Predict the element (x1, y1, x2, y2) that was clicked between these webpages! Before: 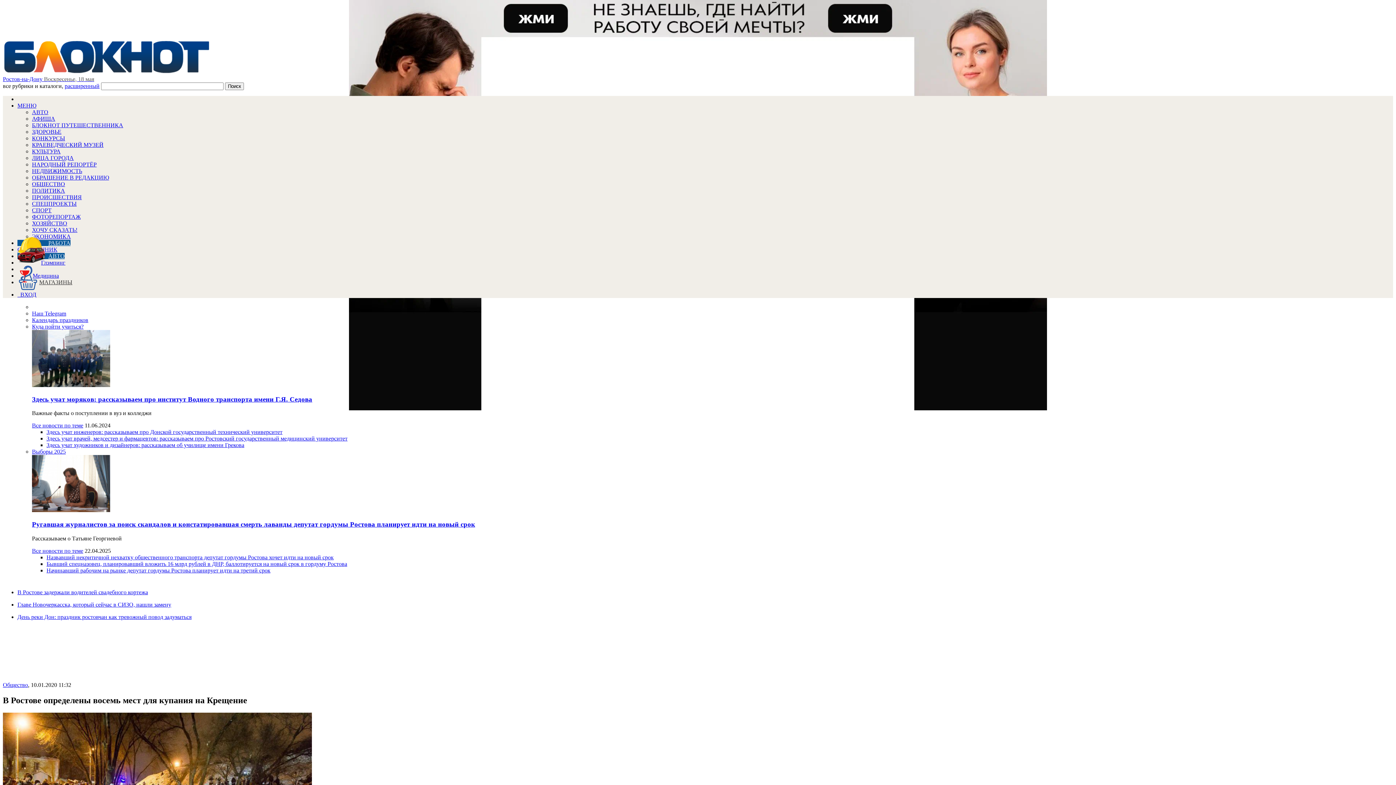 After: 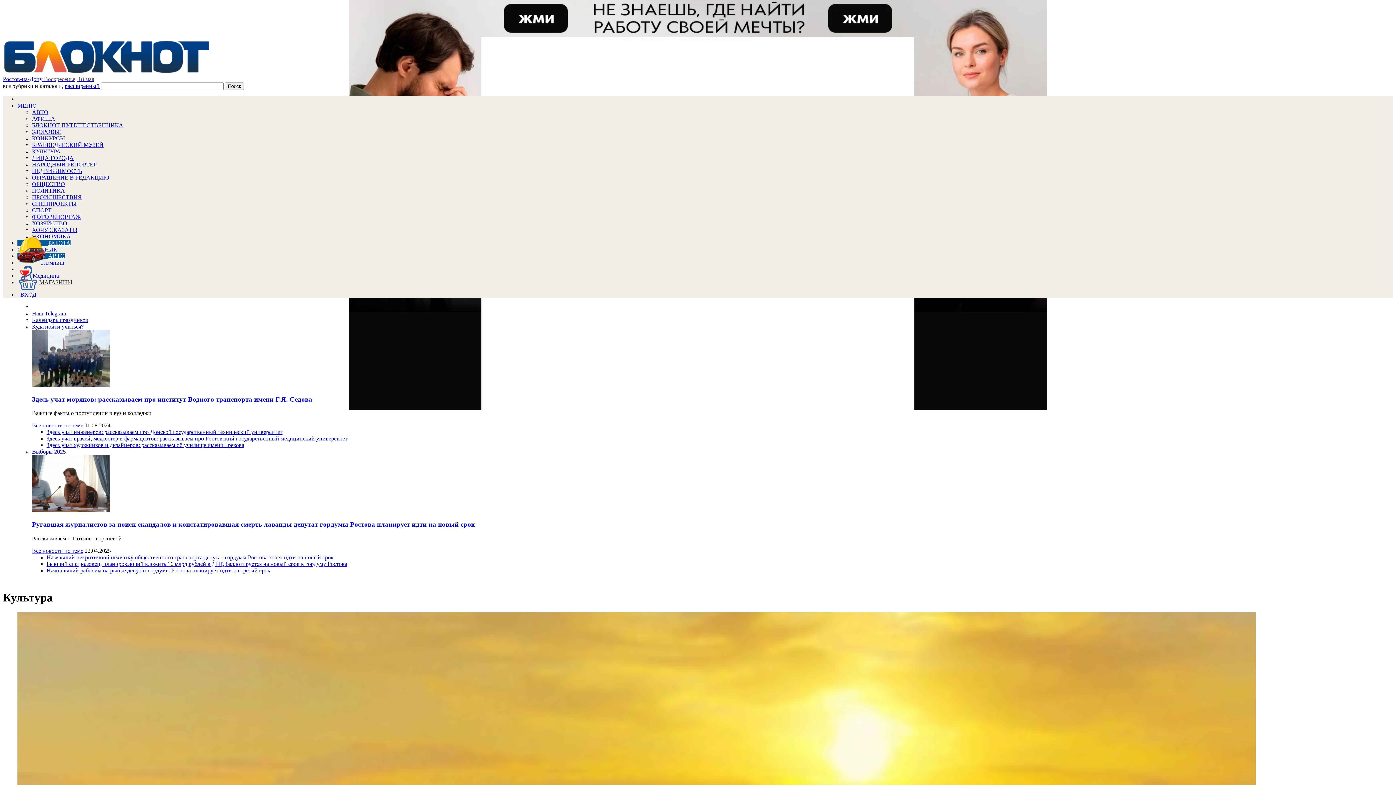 Action: label: КУЛЬТУРА bbox: (32, 148, 60, 154)